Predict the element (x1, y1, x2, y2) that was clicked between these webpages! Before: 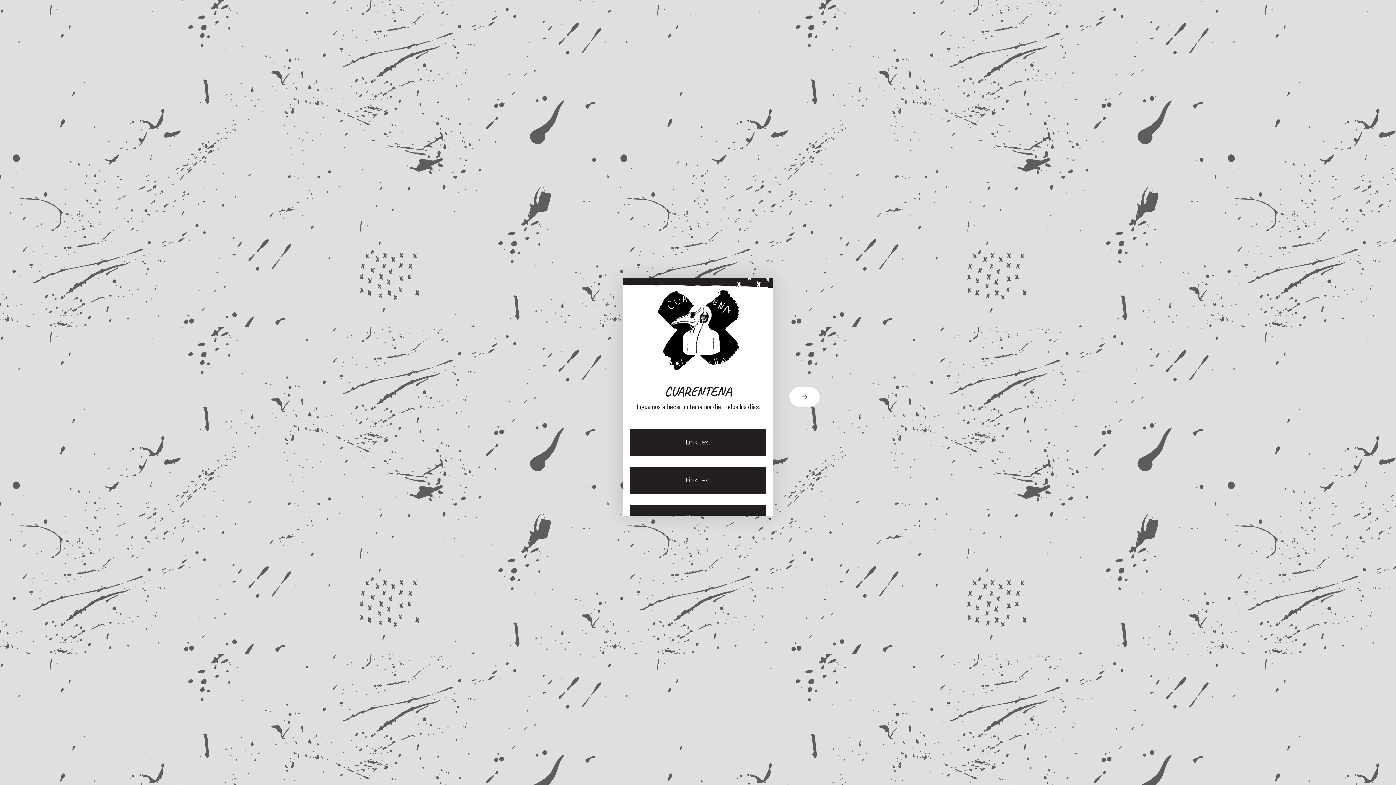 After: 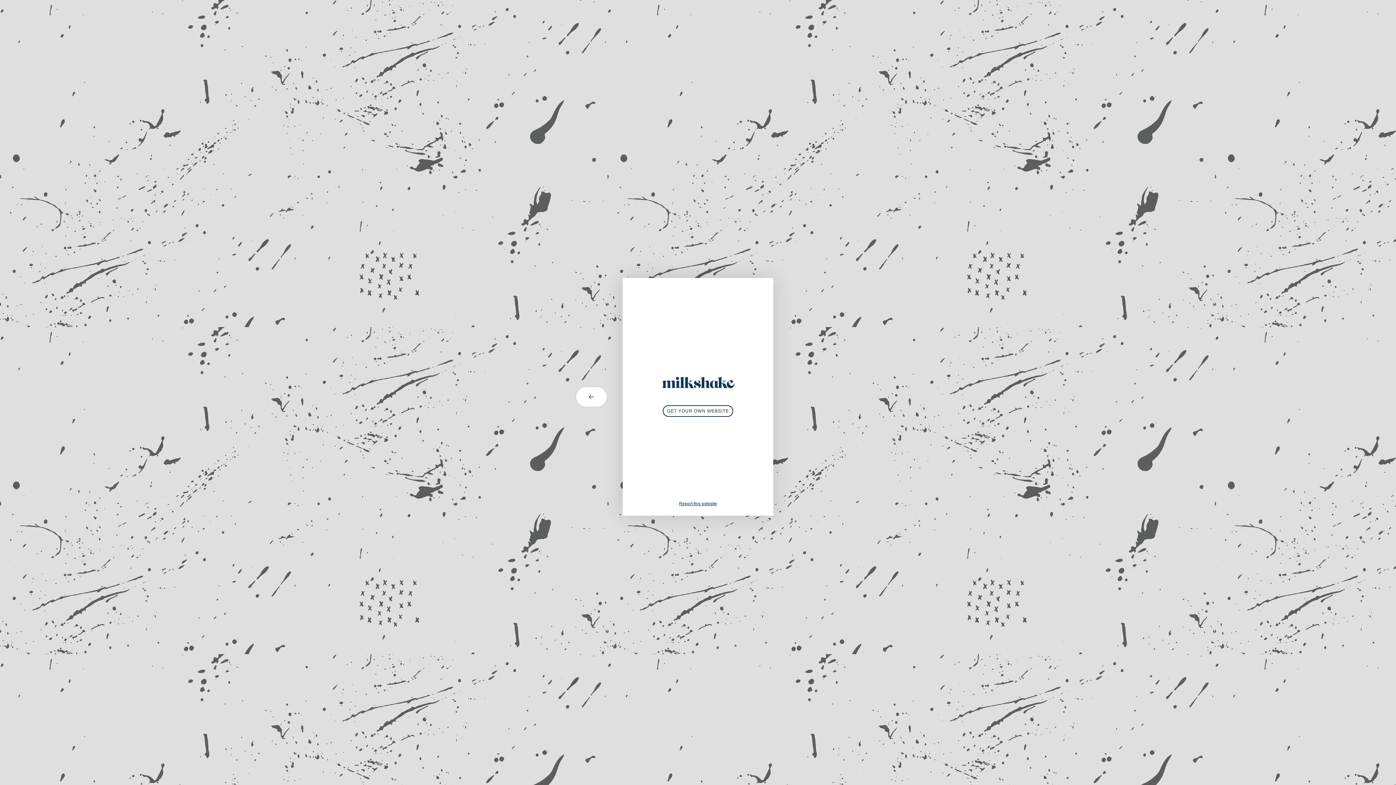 Action: bbox: (773, 387, 821, 406) label: next card